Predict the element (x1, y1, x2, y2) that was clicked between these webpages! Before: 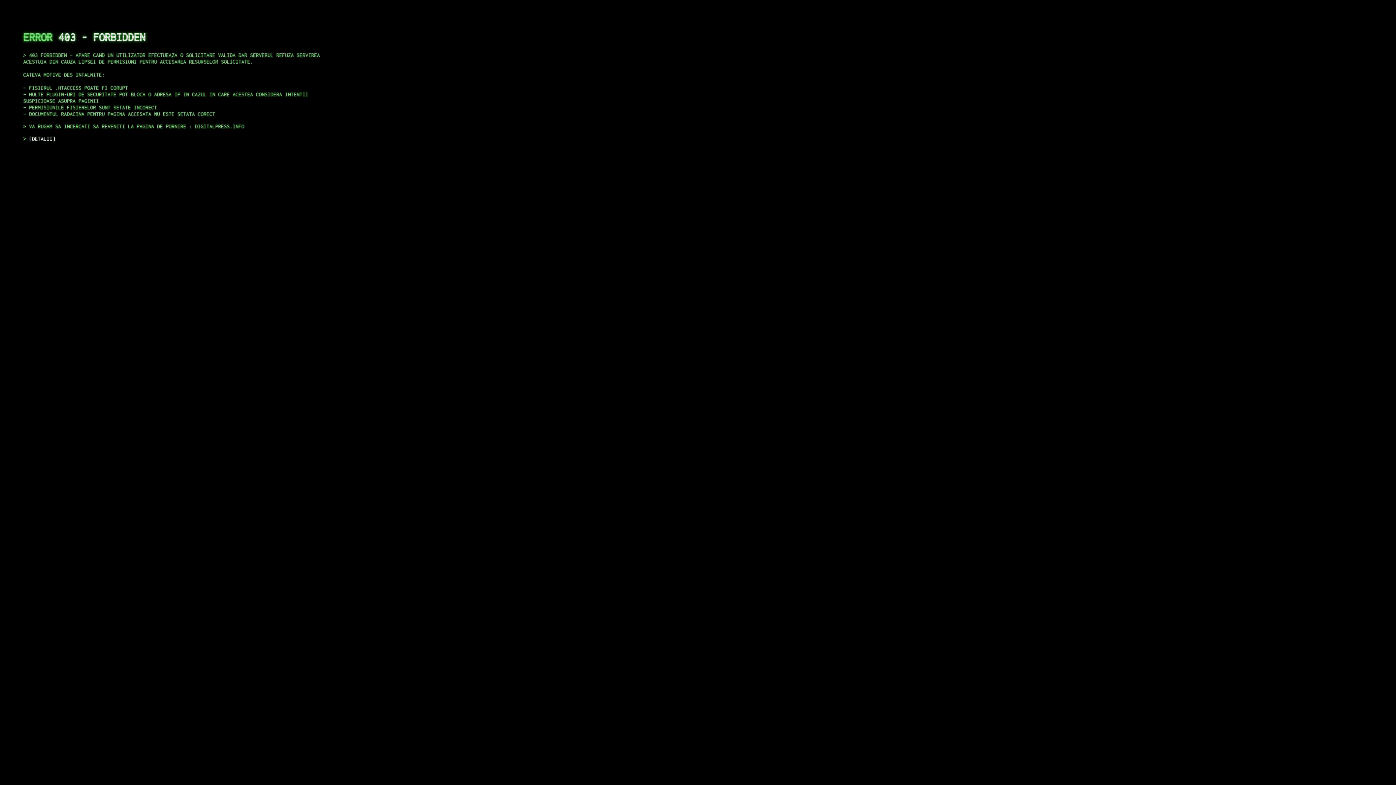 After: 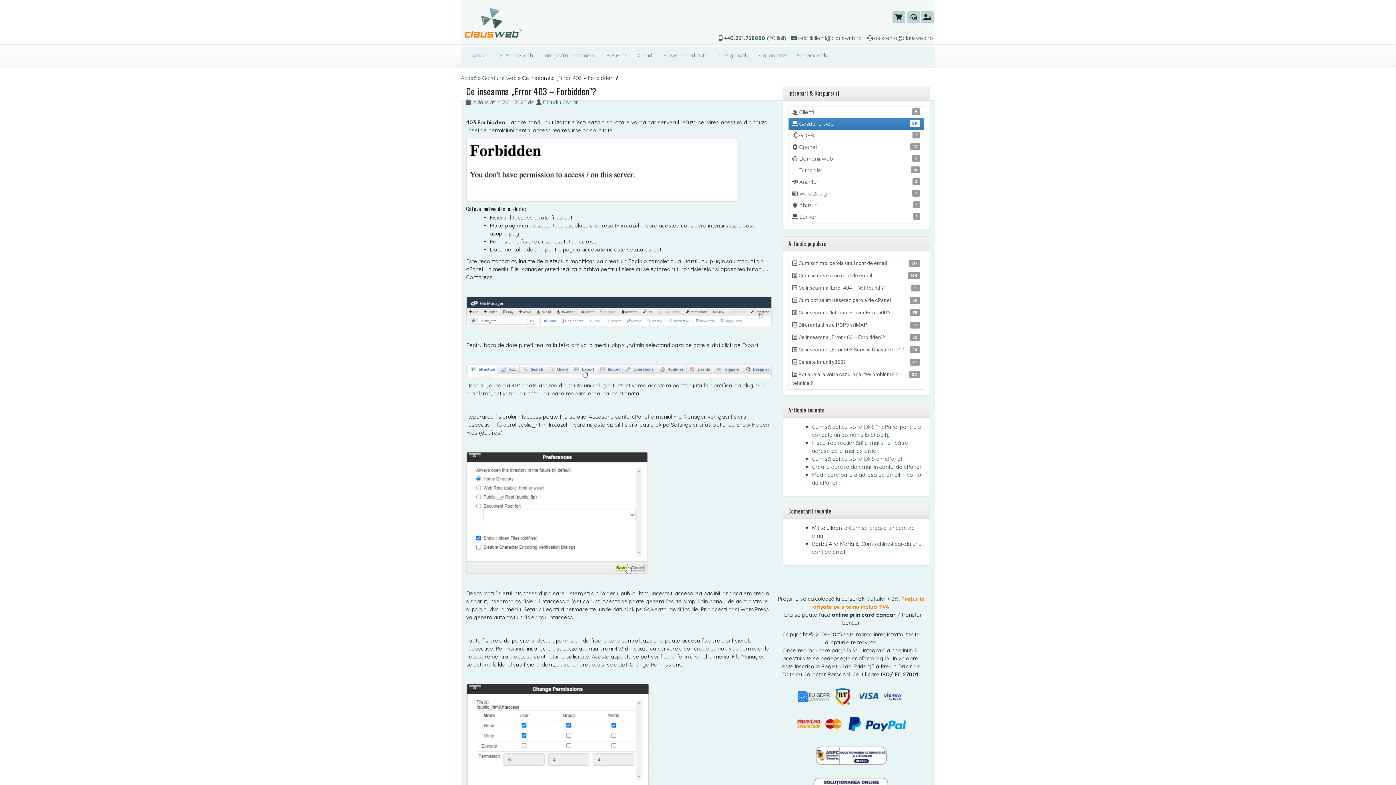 Action: label: DETALII bbox: (29, 135, 55, 141)